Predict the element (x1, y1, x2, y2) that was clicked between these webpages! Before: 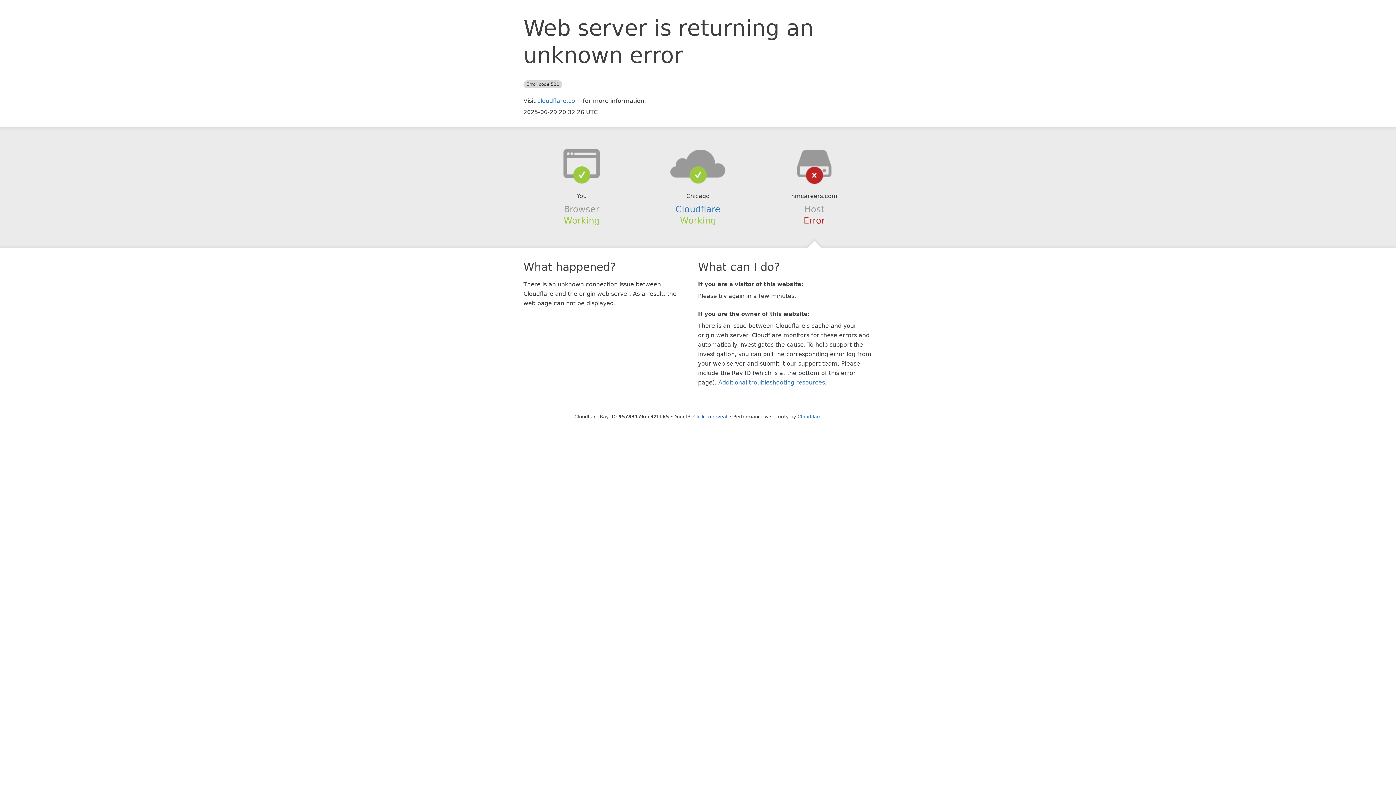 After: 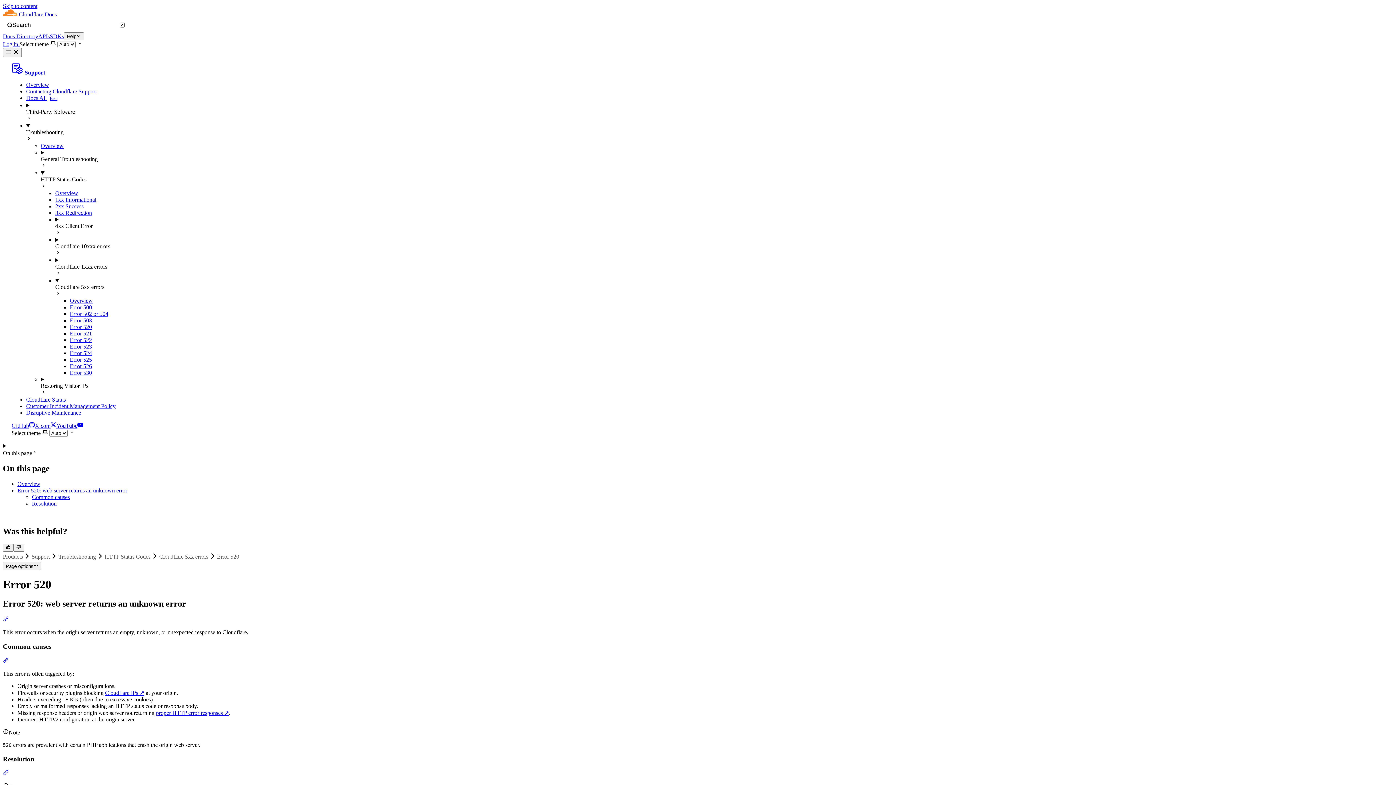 Action: bbox: (718, 379, 825, 386) label: Additional troubleshooting resources